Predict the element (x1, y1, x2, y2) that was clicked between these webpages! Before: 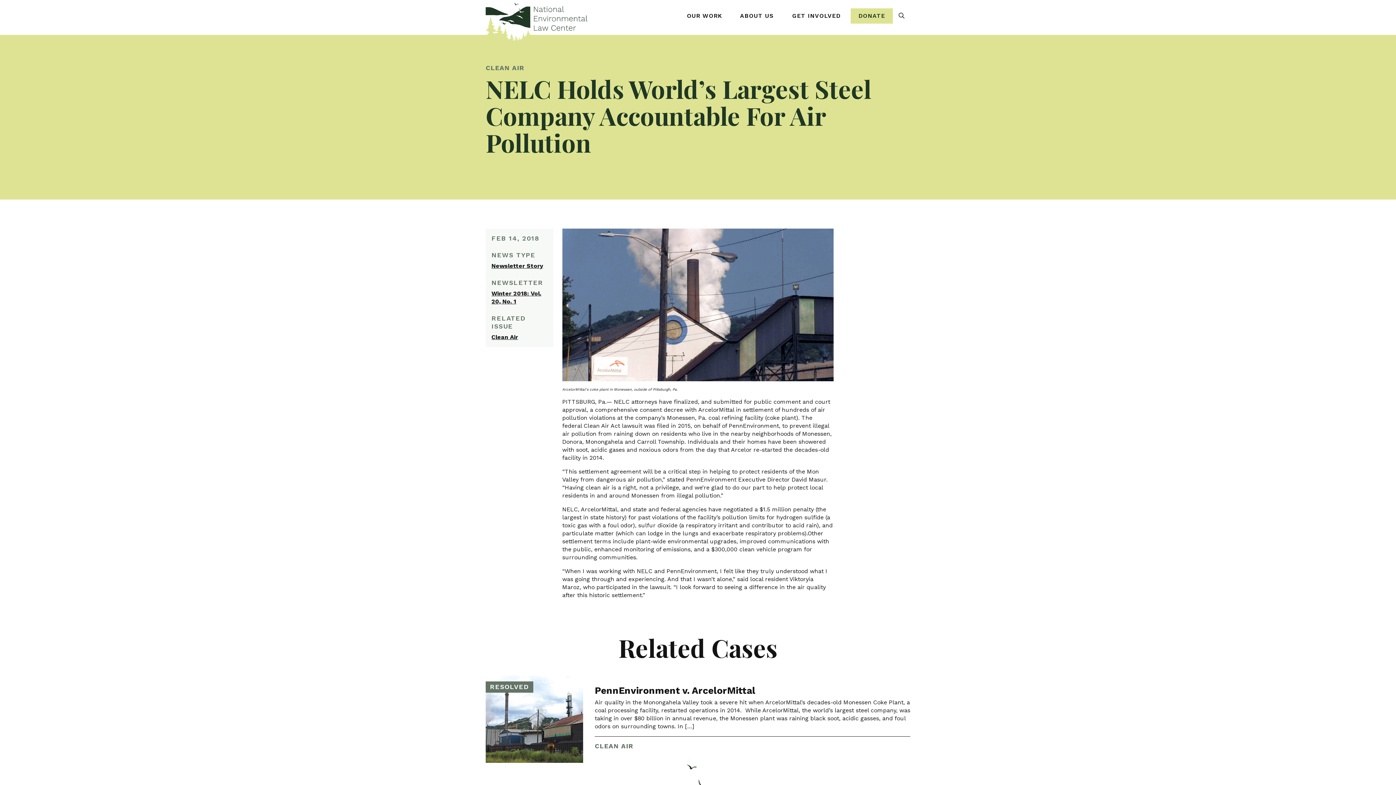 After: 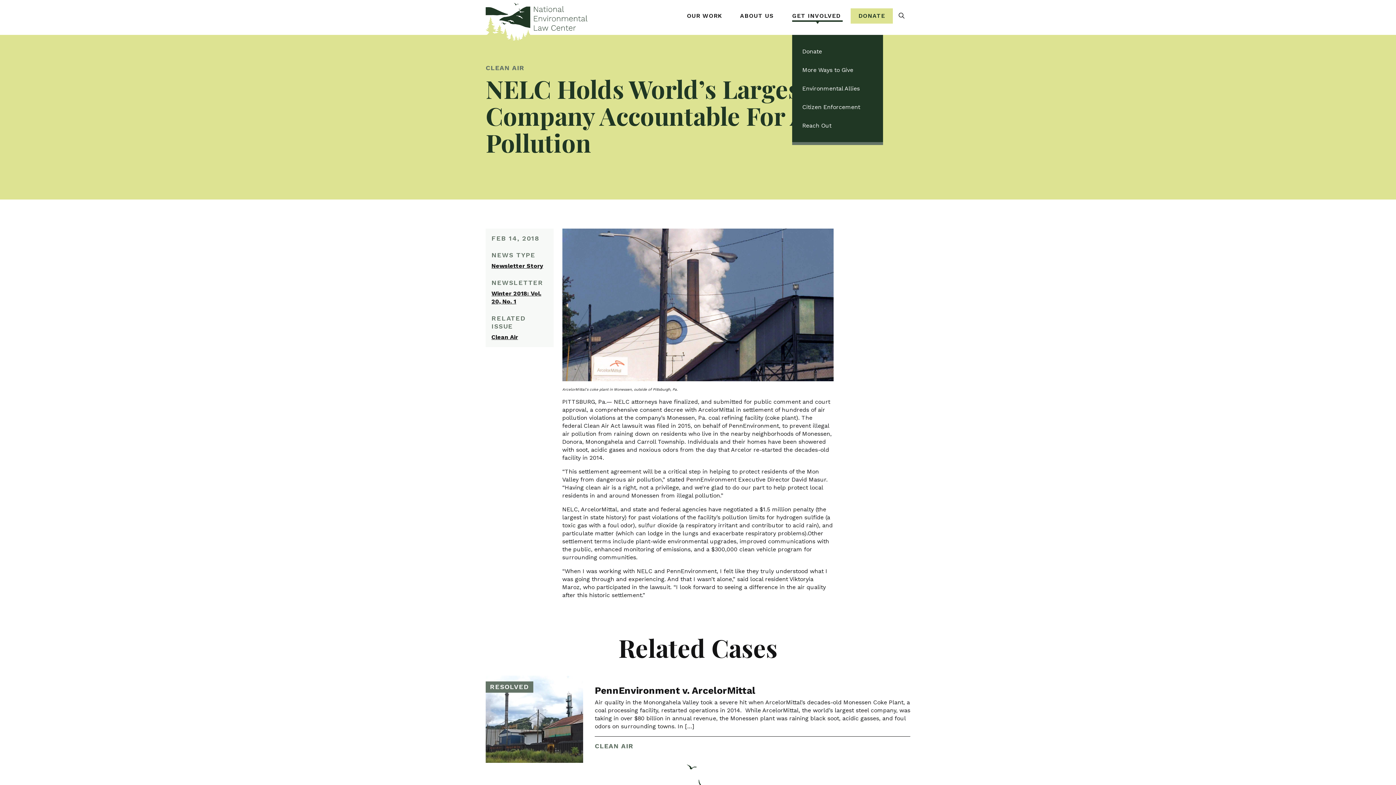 Action: bbox: (792, 13, 843, 21) label: GET INVOLVED